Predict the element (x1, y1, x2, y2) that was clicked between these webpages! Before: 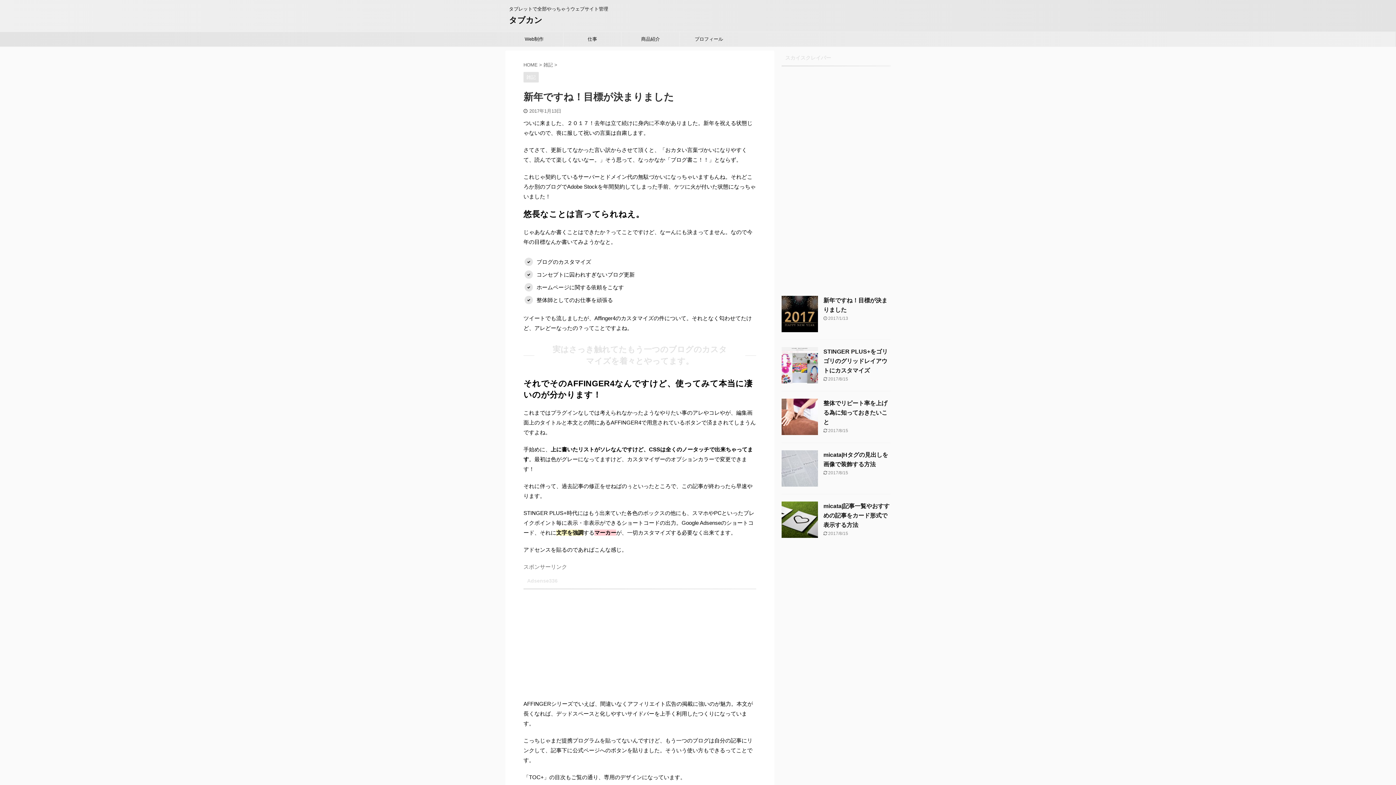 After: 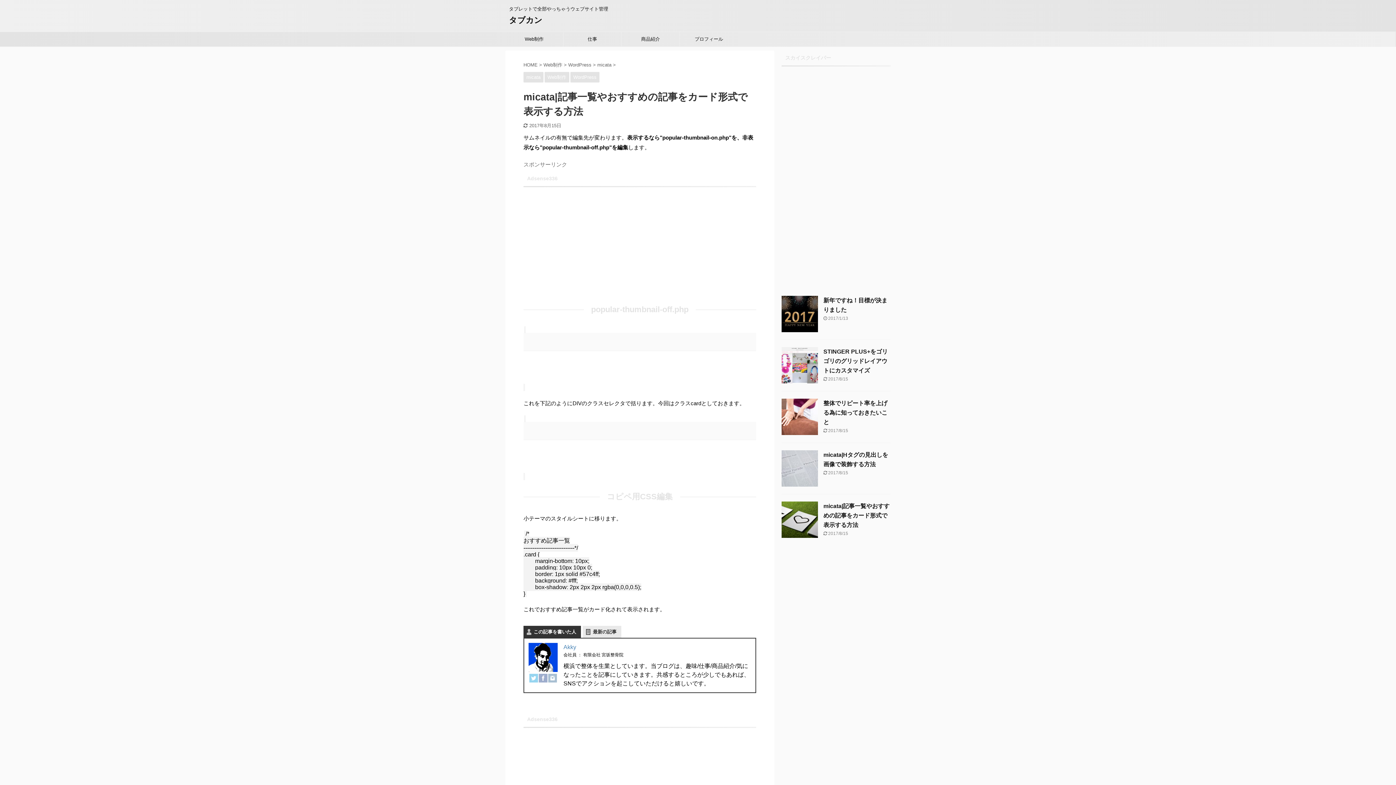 Action: bbox: (823, 503, 889, 528) label: micata|記事一覧やおすすめの記事をカード形式で表示する方法